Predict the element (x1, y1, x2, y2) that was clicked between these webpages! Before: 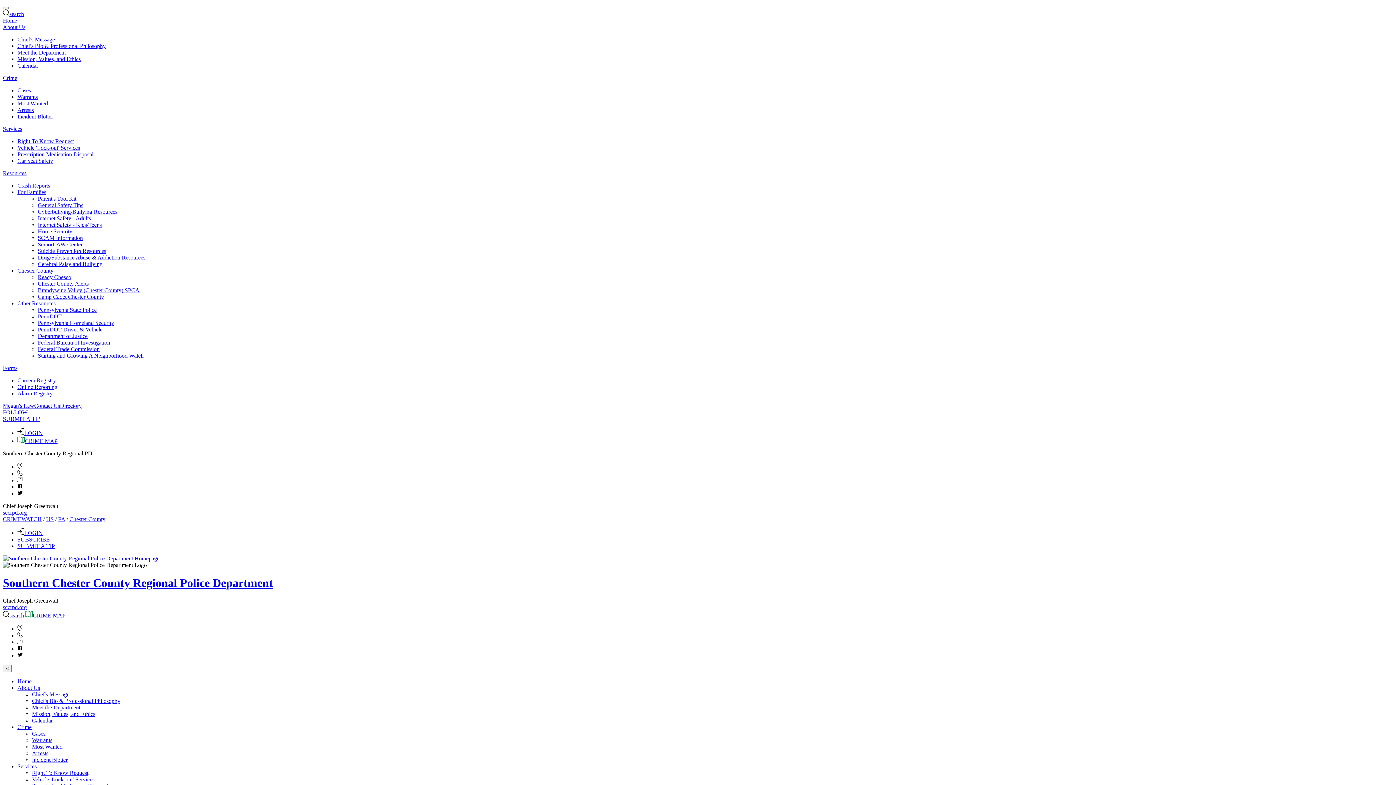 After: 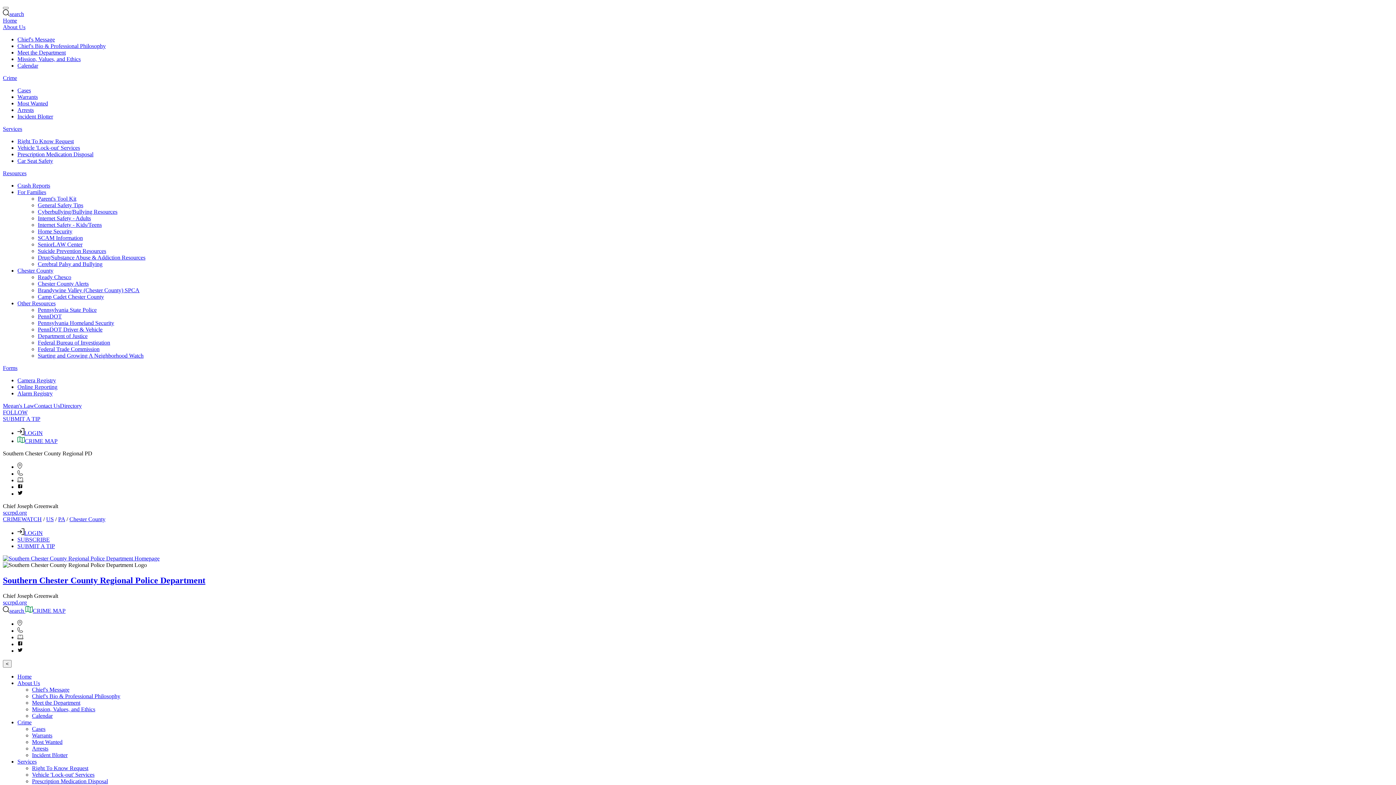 Action: bbox: (32, 750, 48, 756) label: Arrests